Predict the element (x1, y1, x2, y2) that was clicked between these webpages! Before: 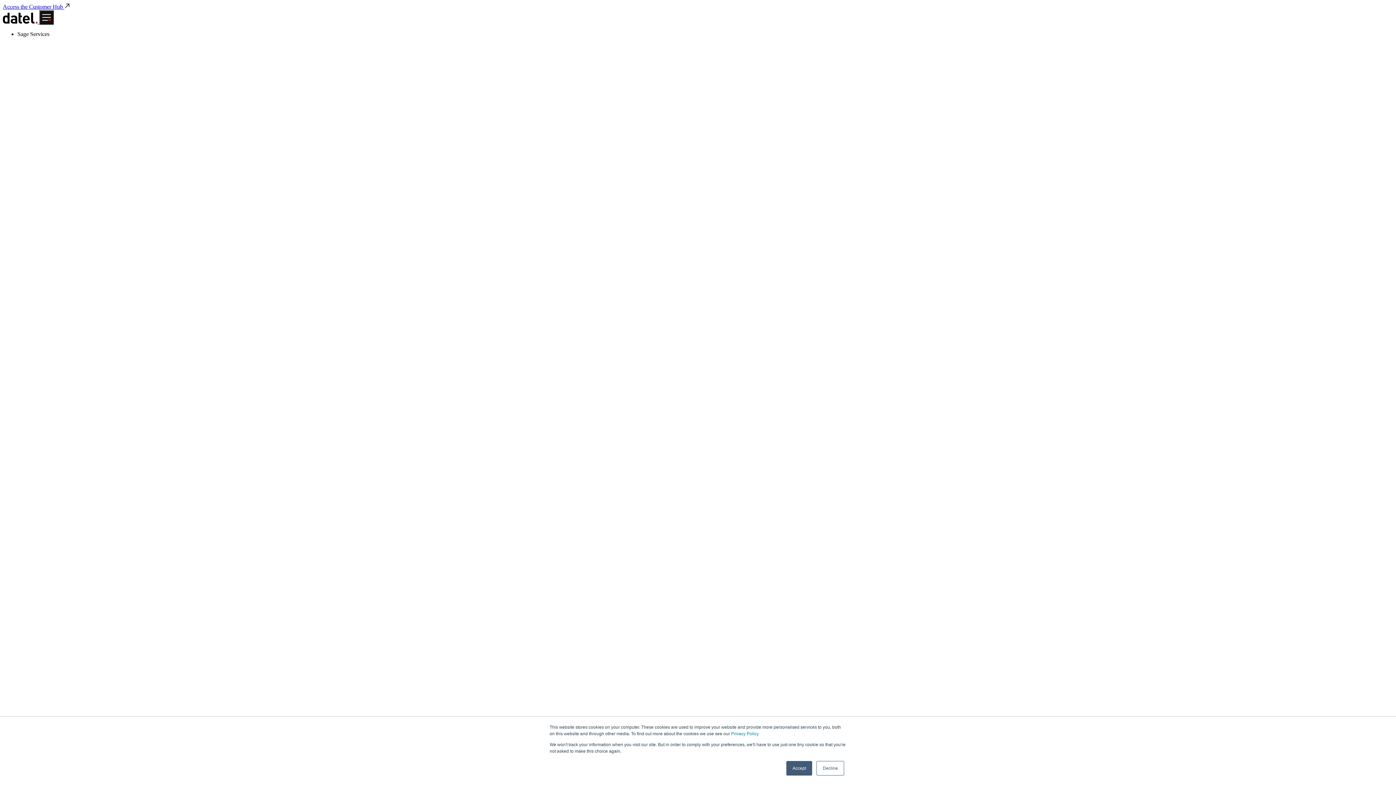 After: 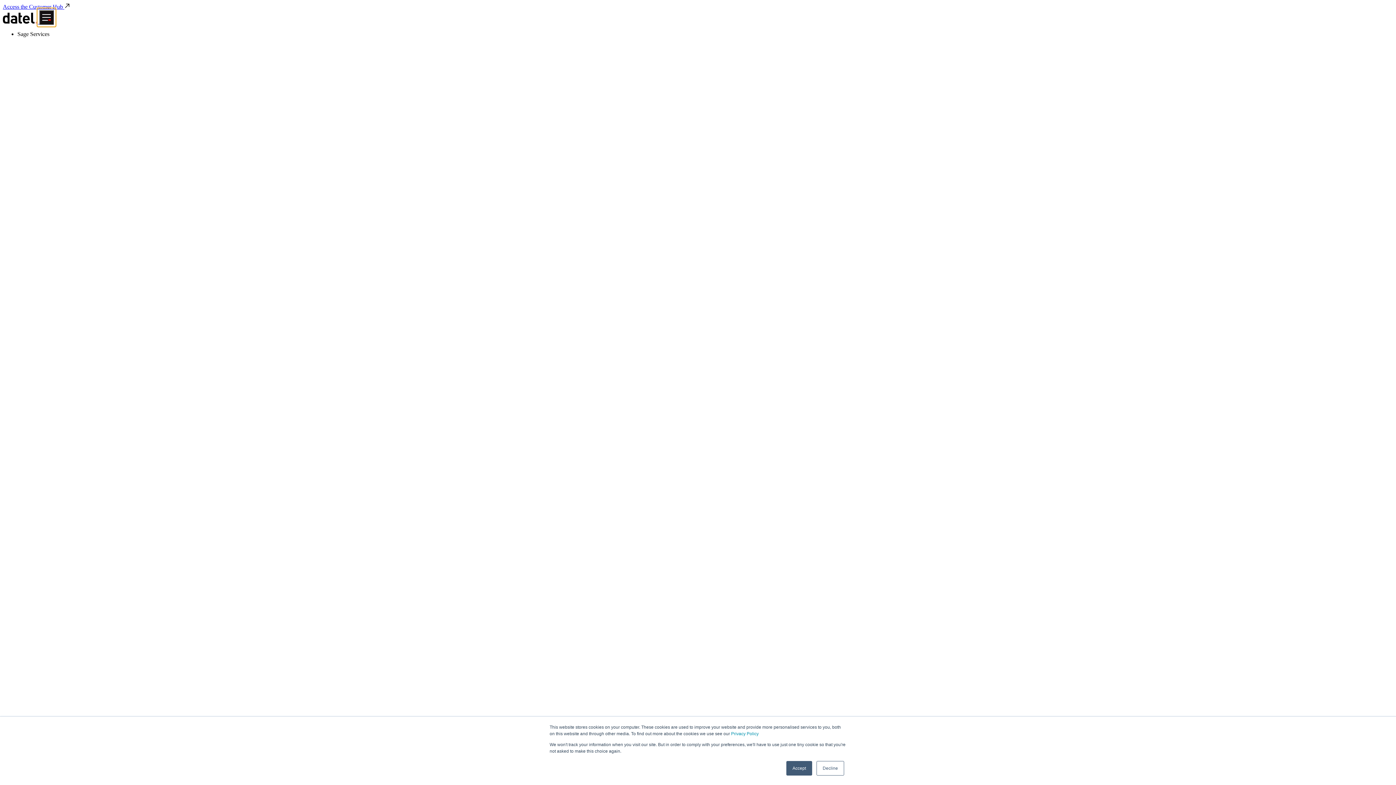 Action: bbox: (39, 10, 53, 24) label: Mobile menu hamburger